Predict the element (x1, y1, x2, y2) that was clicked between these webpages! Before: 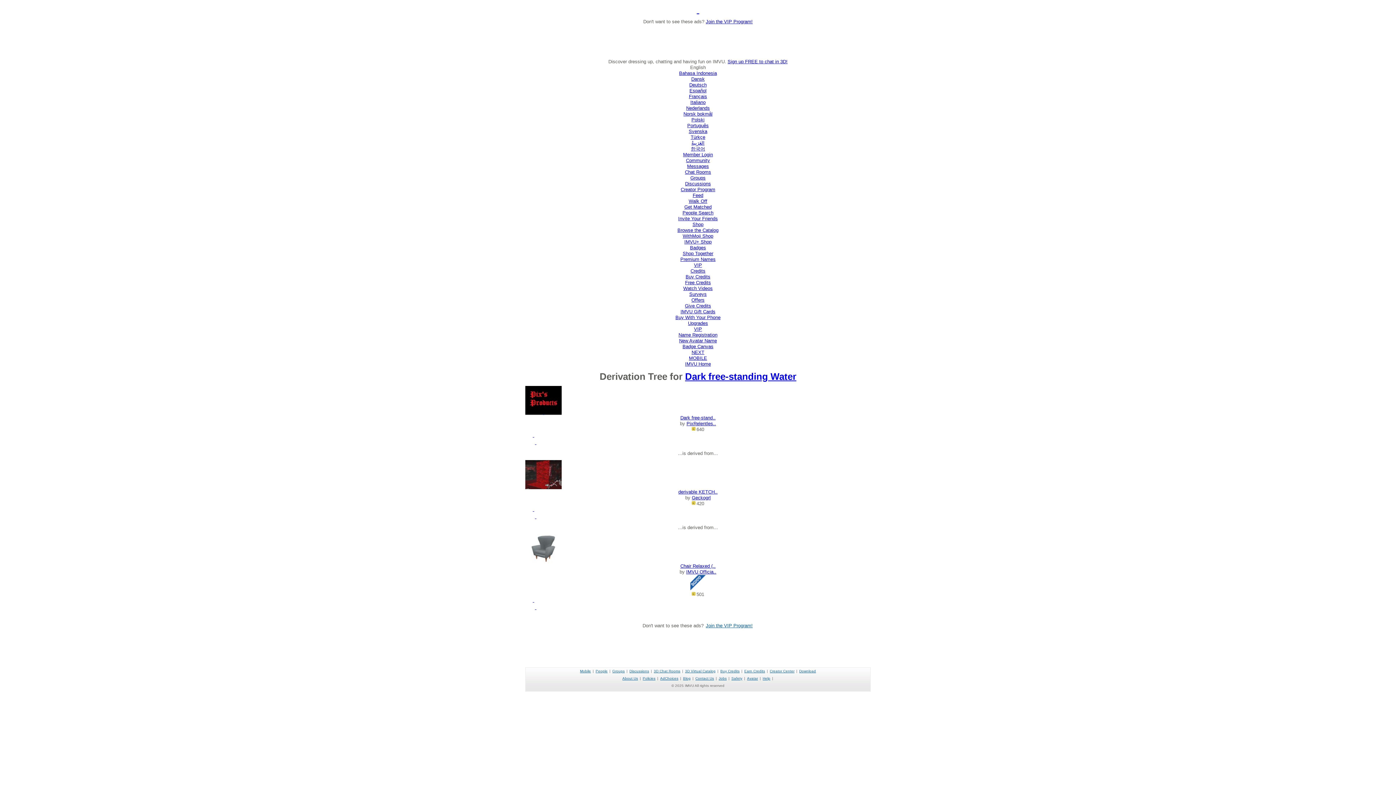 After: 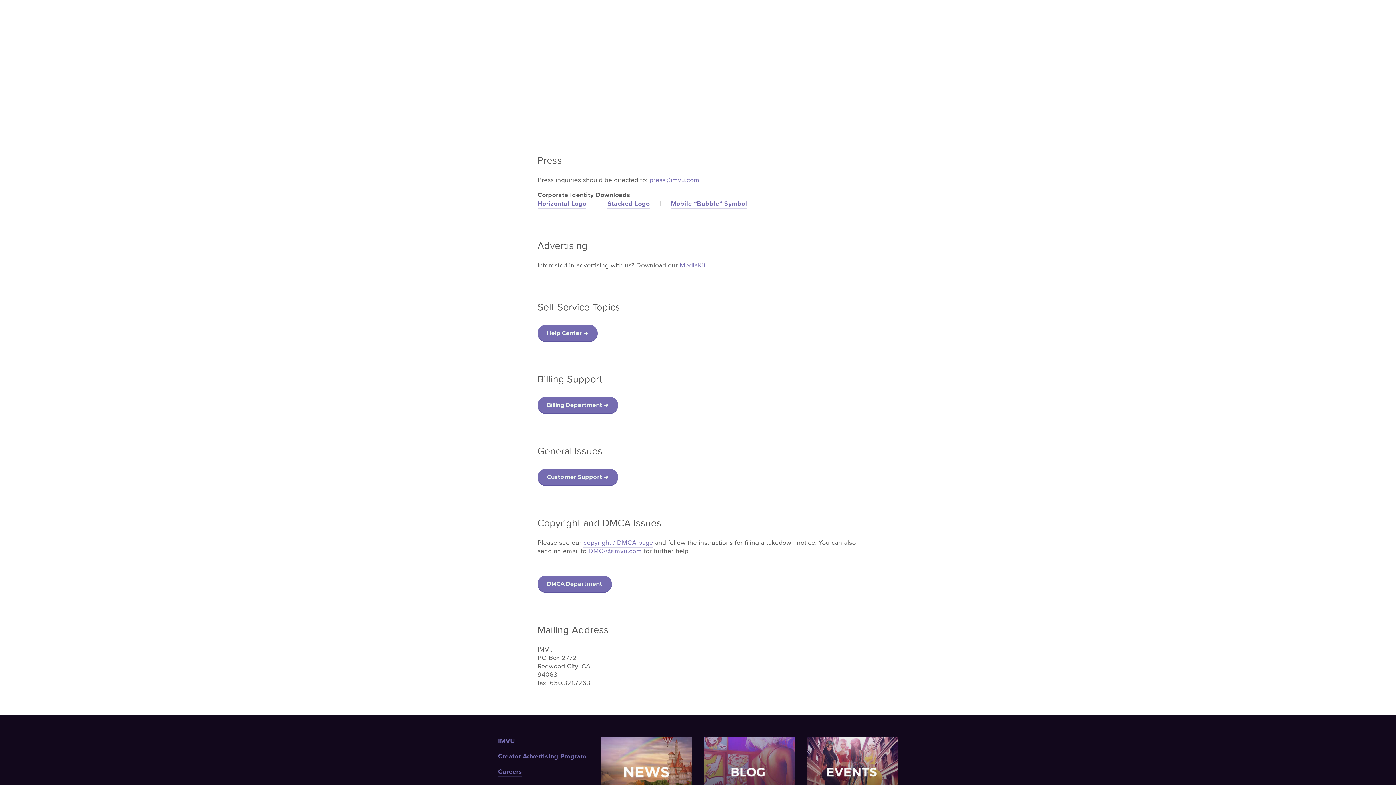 Action: label: Contact Us bbox: (695, 676, 714, 680)